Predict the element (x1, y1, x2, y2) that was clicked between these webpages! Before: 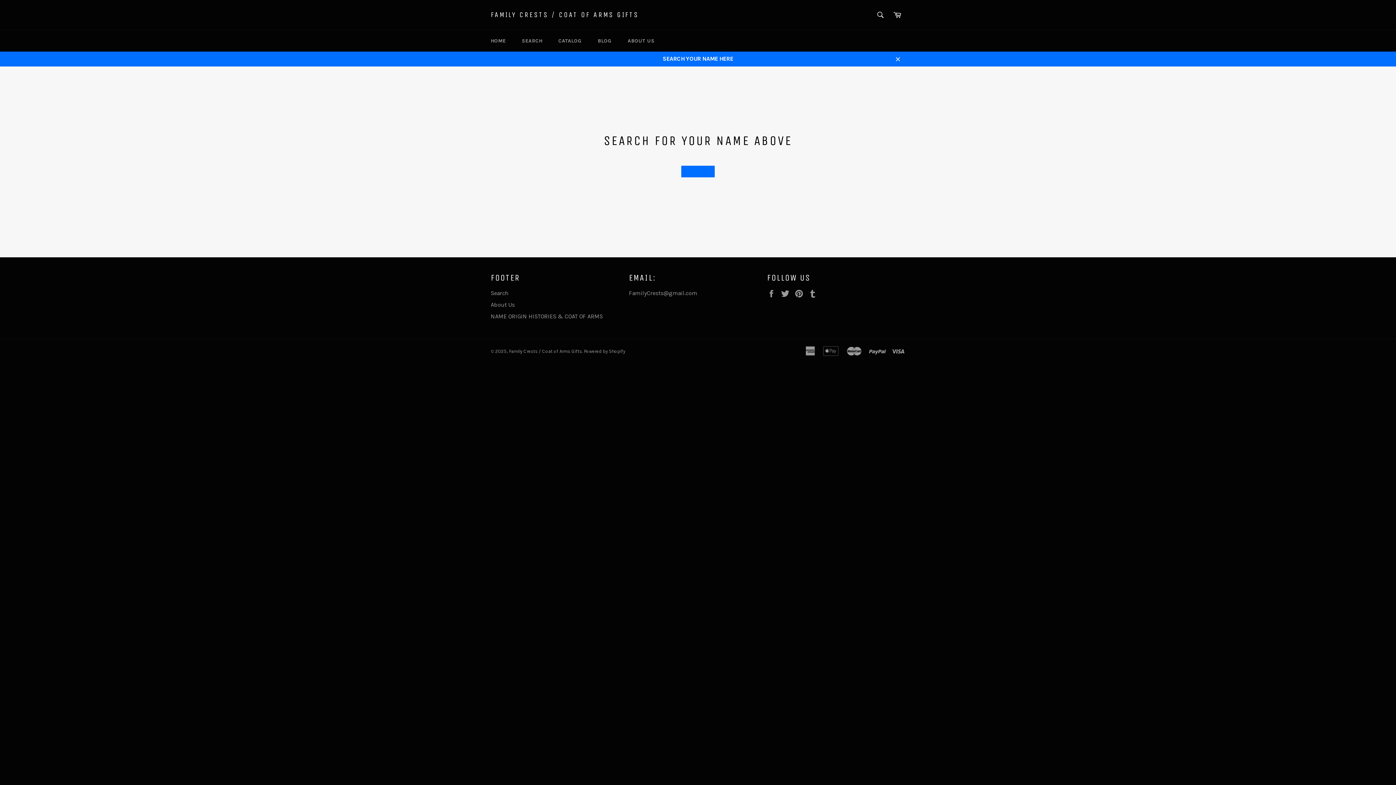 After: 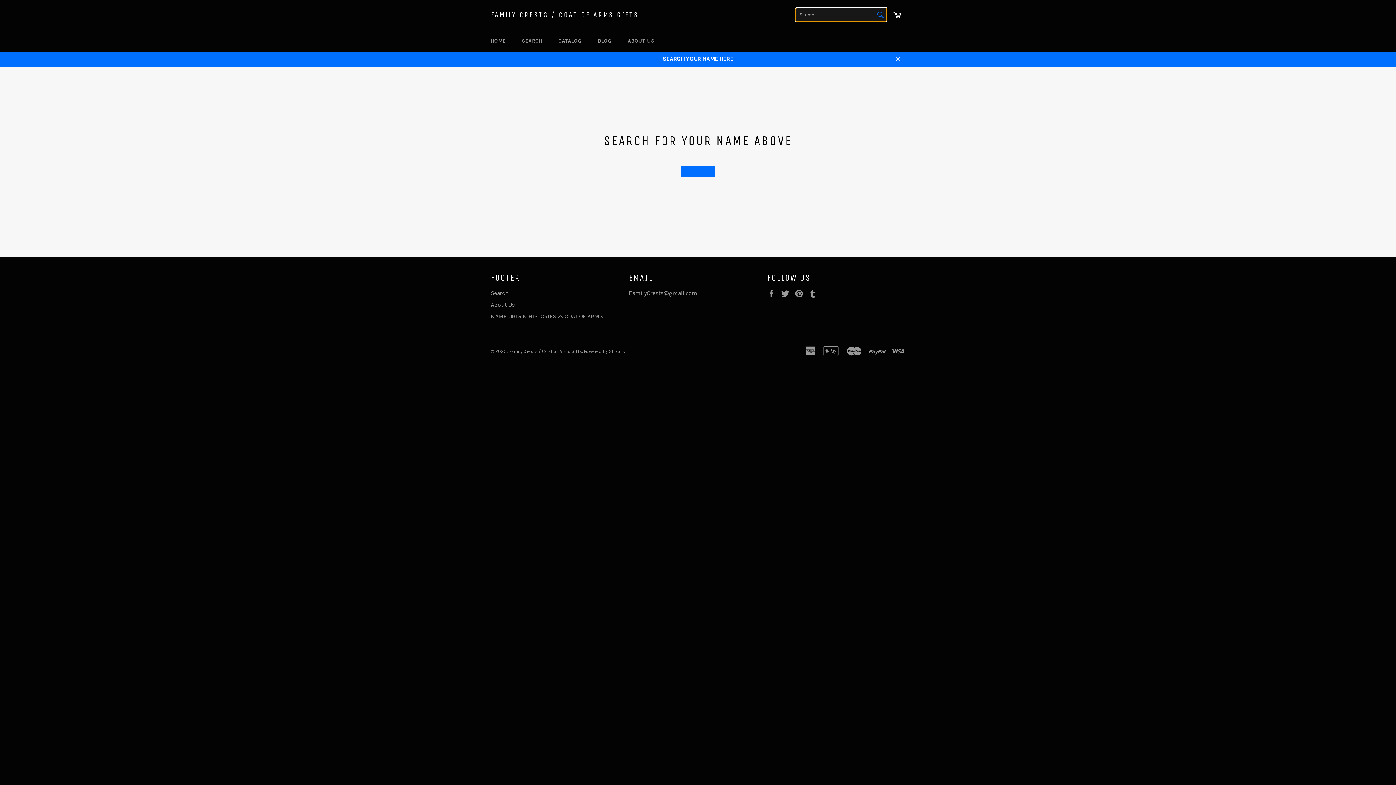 Action: bbox: (873, 7, 888, 22) label: Search